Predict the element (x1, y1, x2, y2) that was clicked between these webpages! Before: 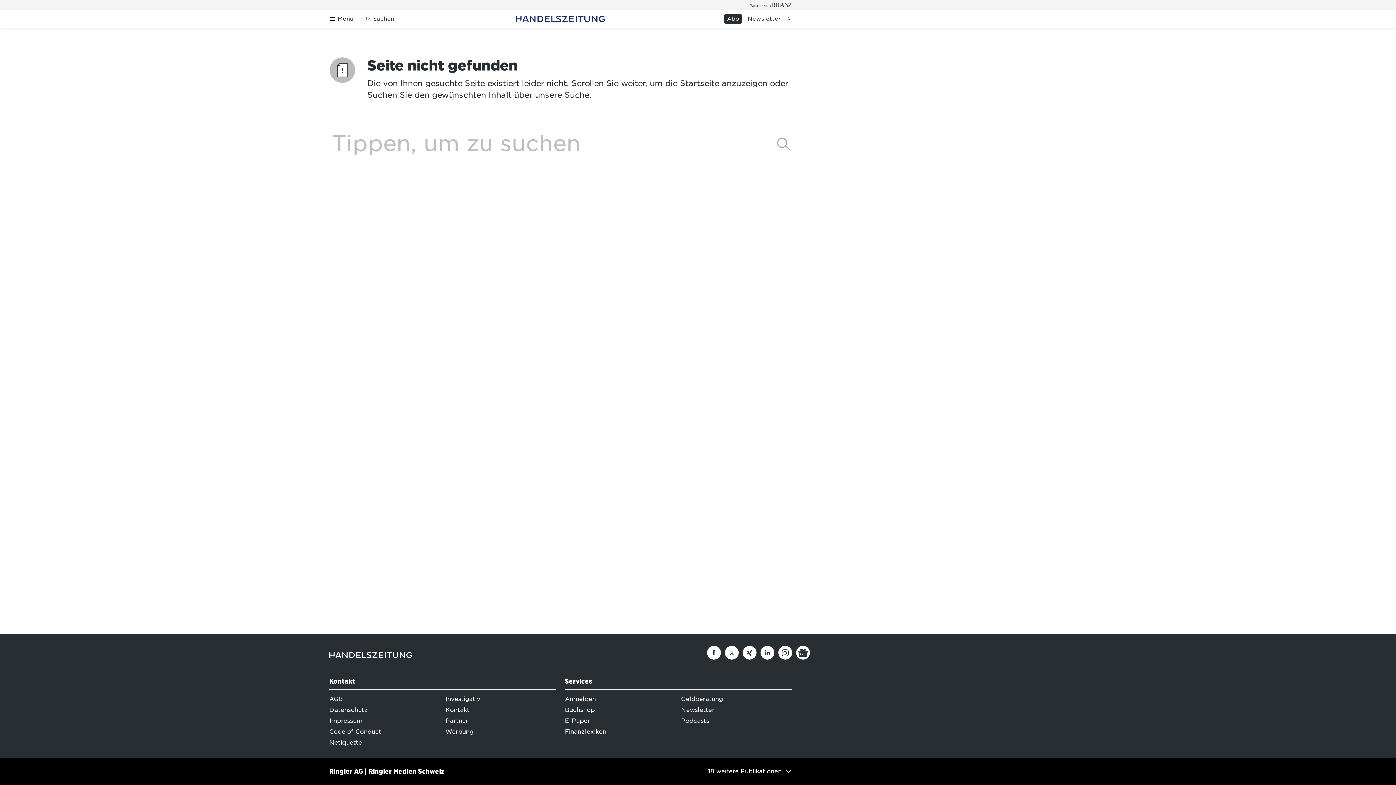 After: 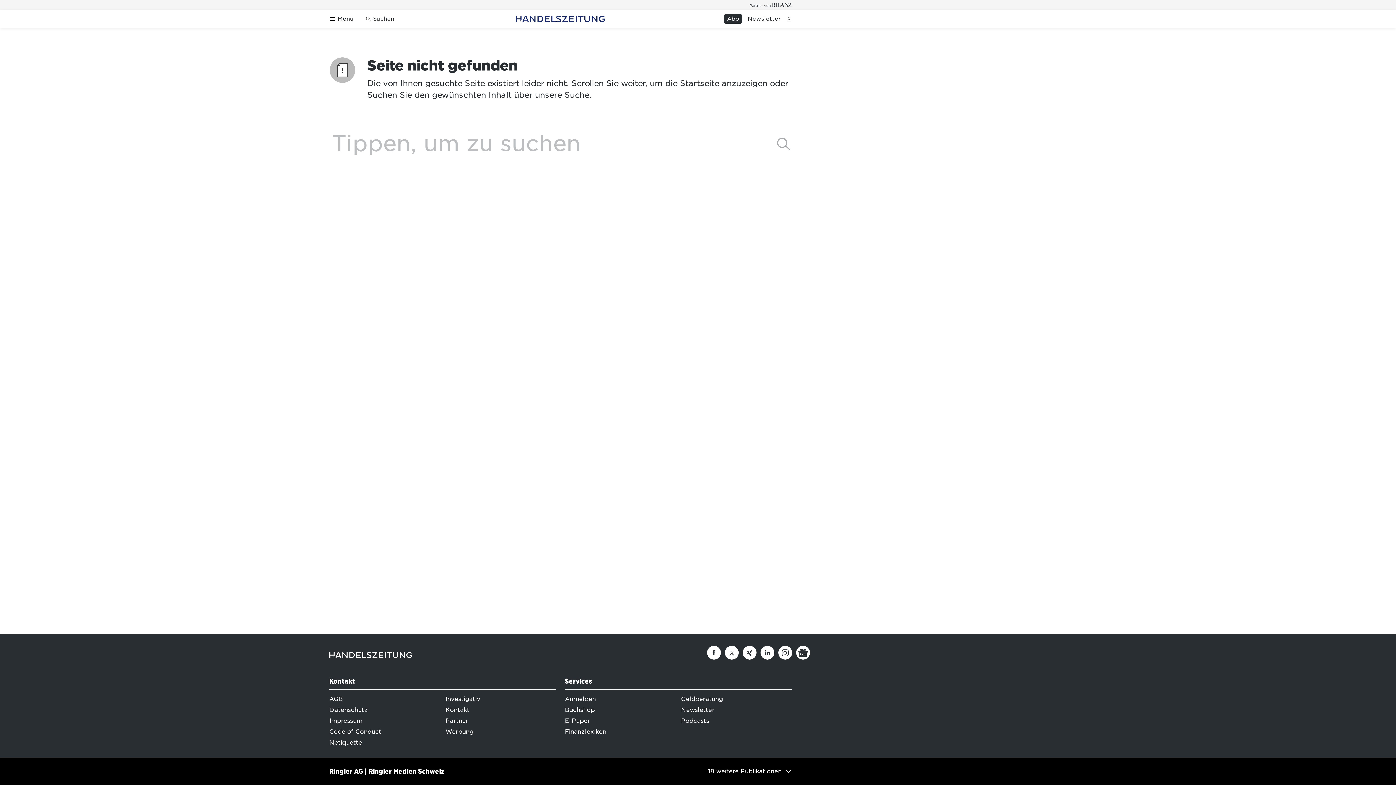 Action: bbox: (796, 646, 810, 660) label: Google News